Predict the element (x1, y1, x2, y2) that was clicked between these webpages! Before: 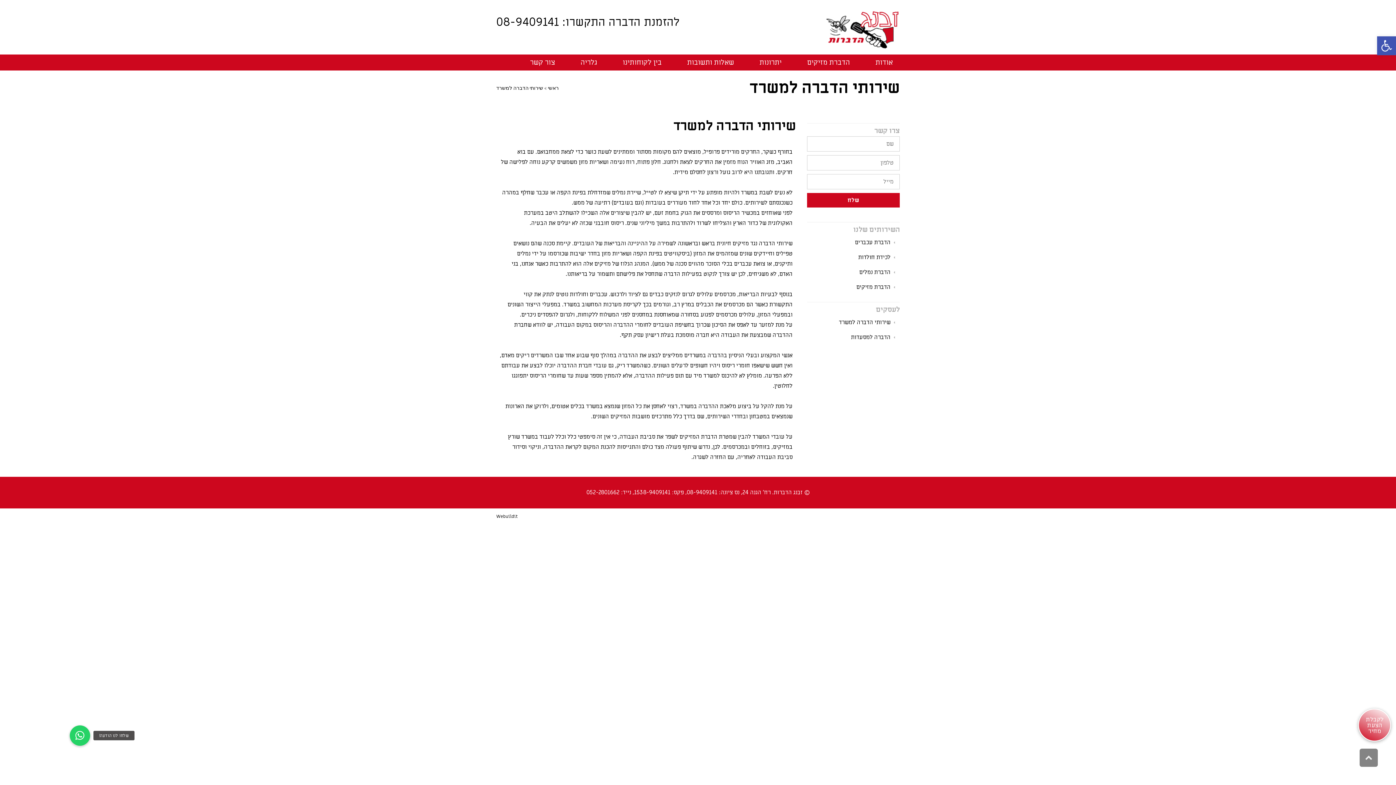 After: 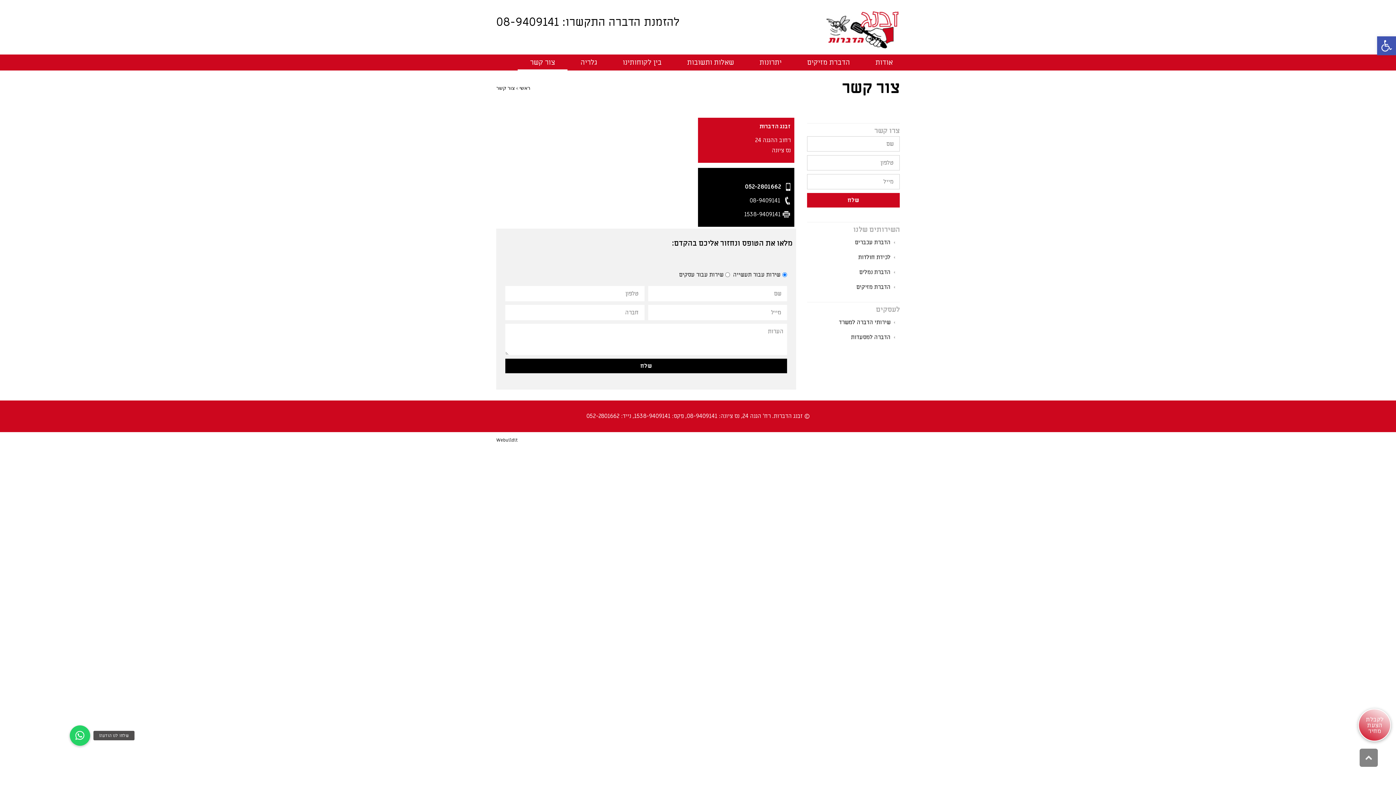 Action: bbox: (517, 54, 567, 70) label: צור קשר